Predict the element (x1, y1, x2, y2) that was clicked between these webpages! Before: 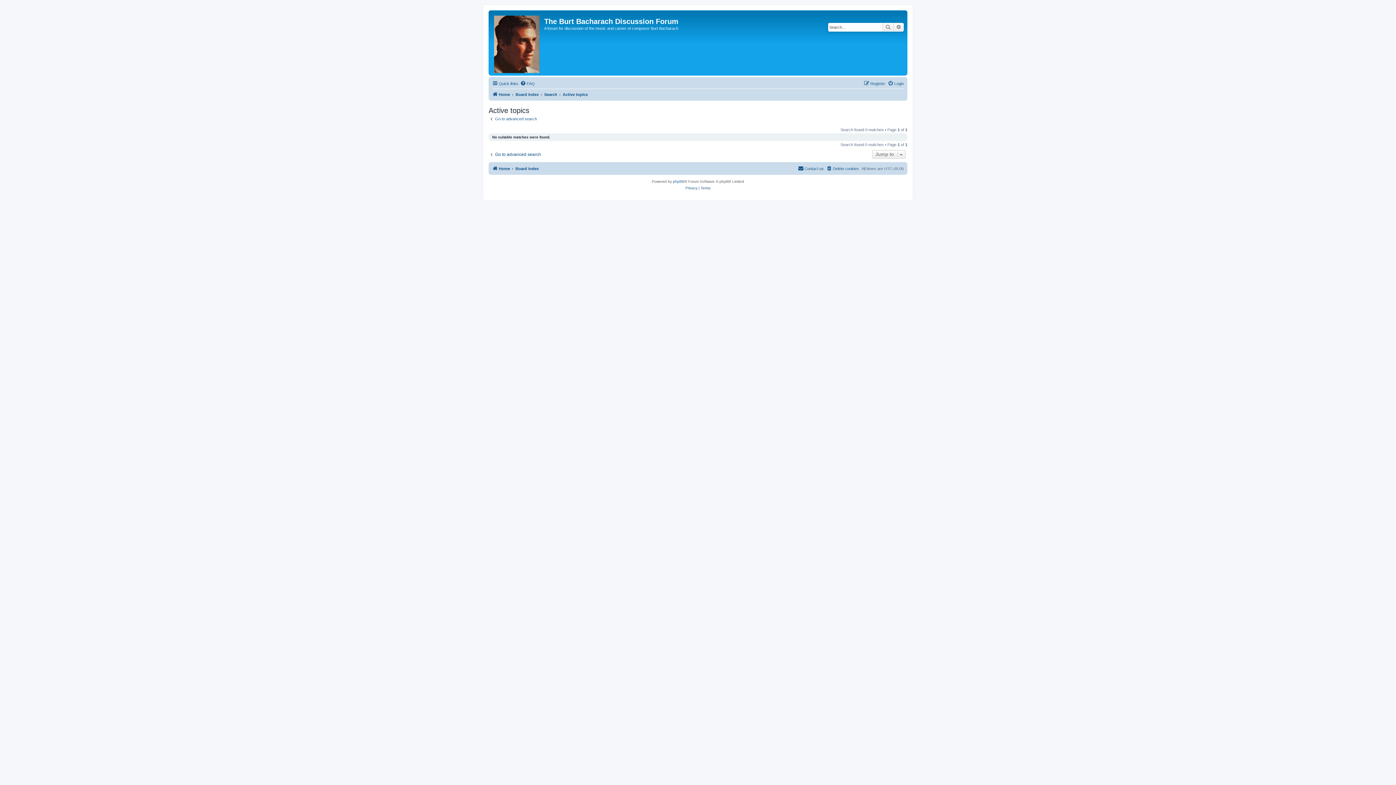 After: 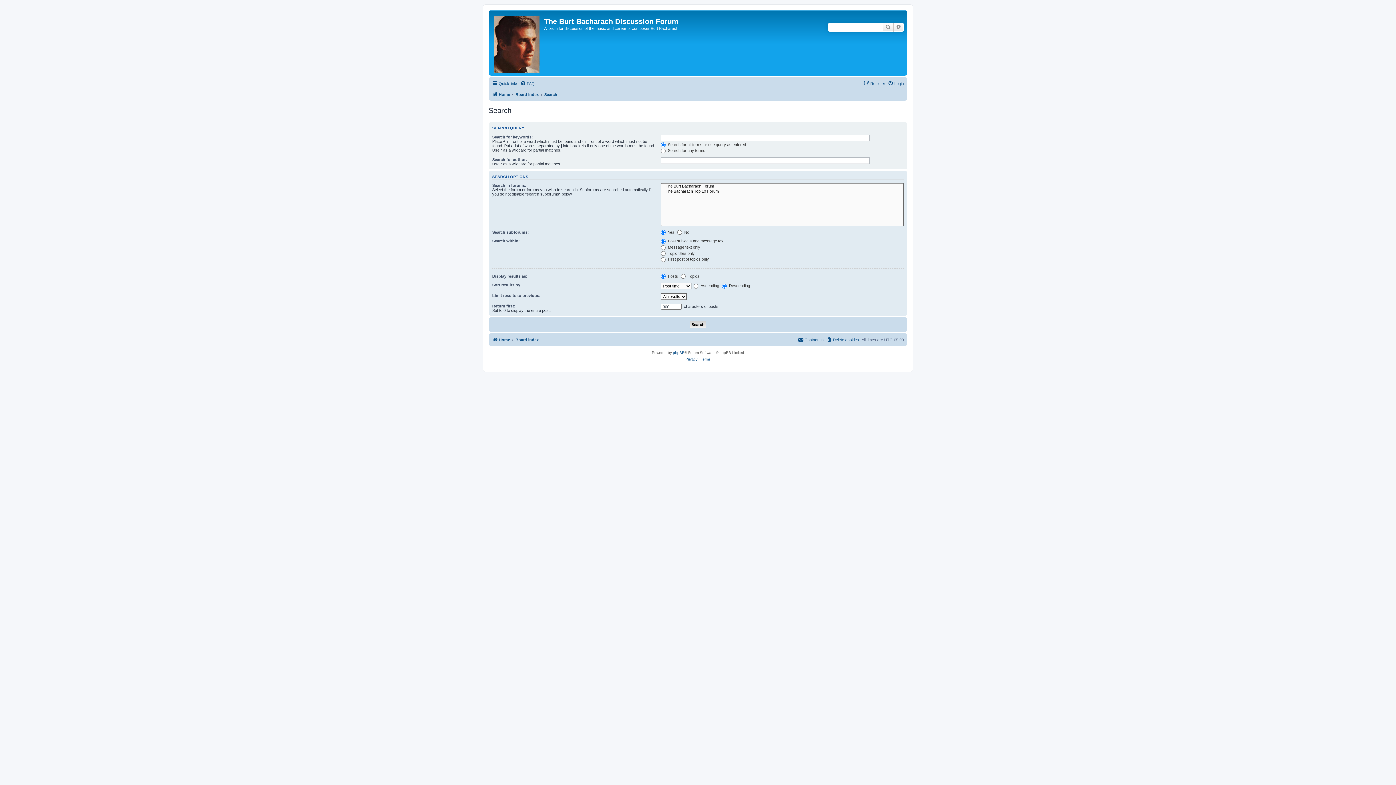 Action: bbox: (882, 22, 893, 31) label: Search